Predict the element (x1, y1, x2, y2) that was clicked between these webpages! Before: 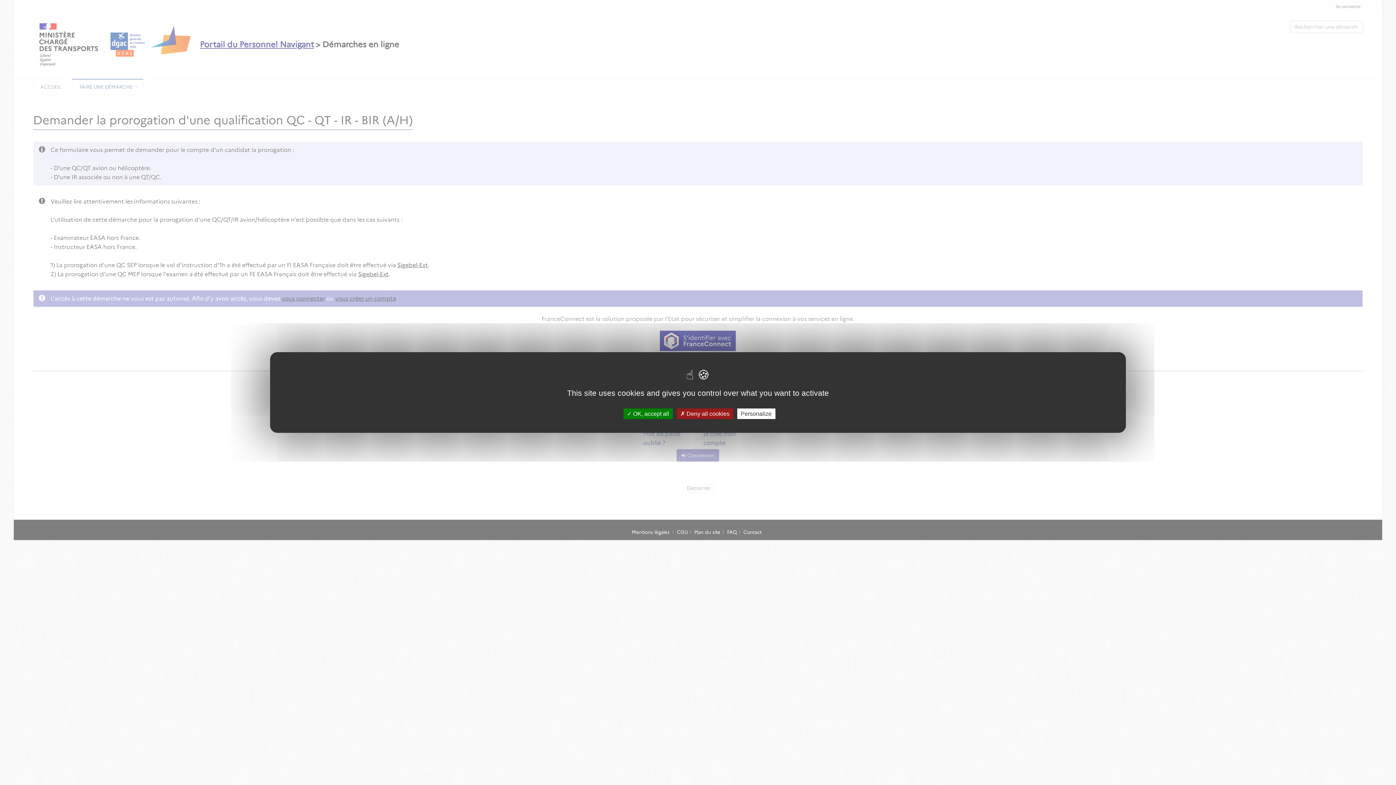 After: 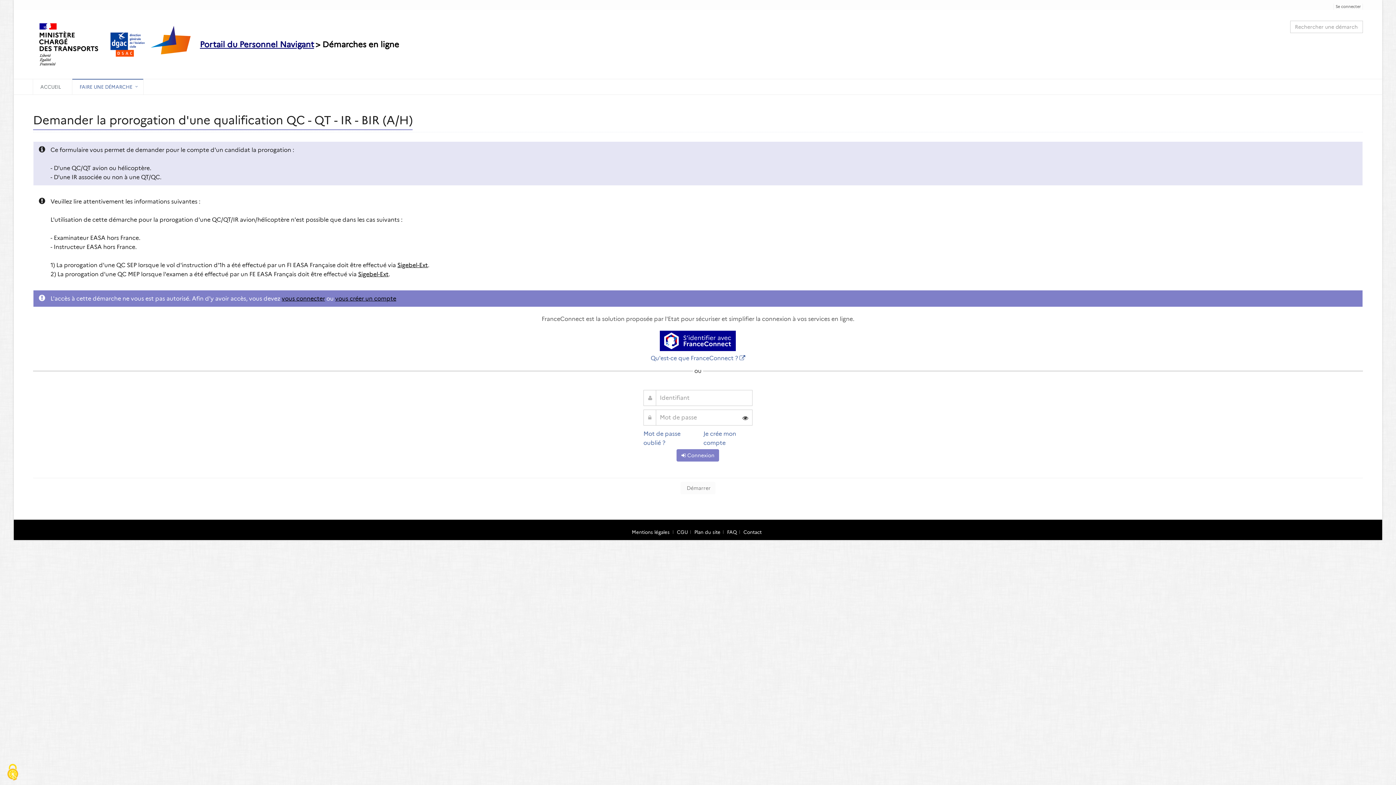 Action: bbox: (676, 408, 733, 419) label:  Deny all cookies